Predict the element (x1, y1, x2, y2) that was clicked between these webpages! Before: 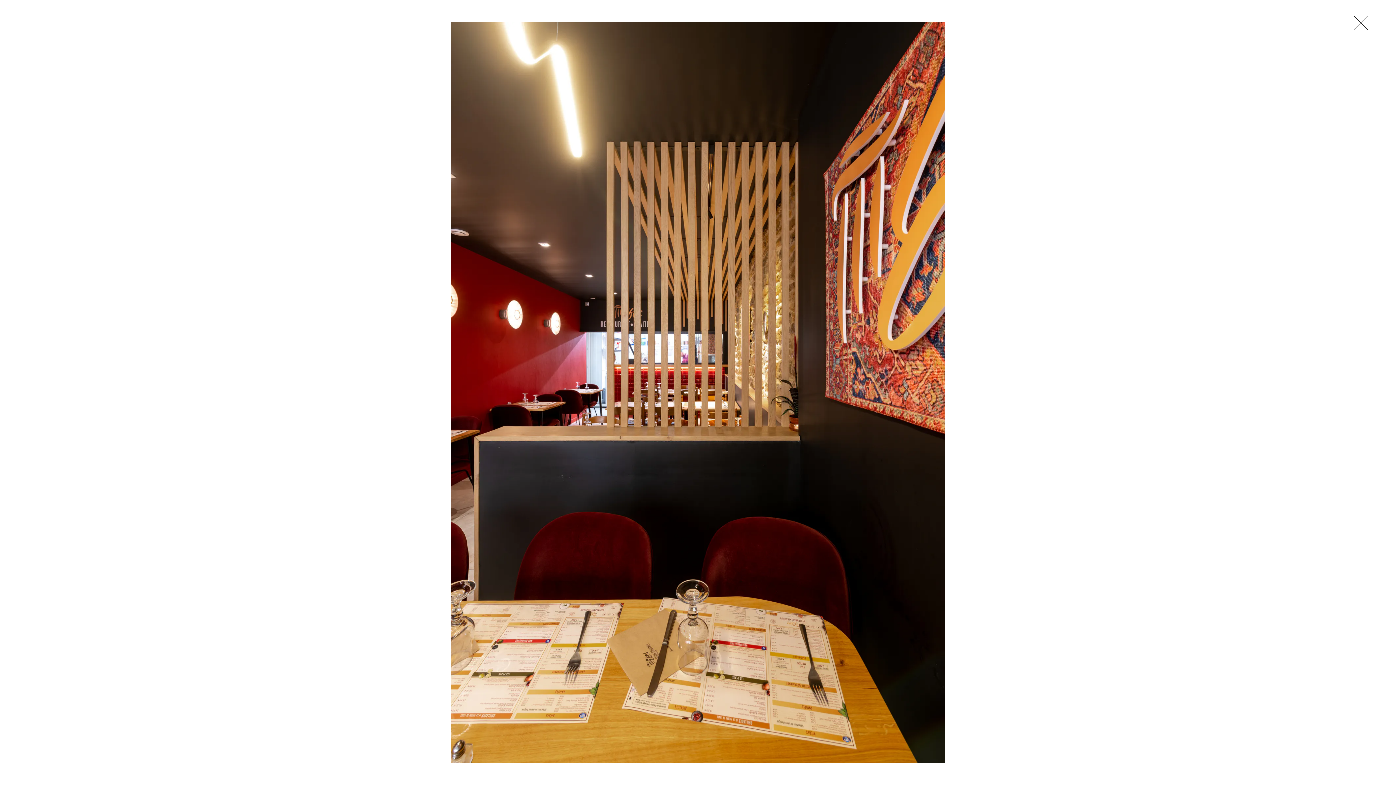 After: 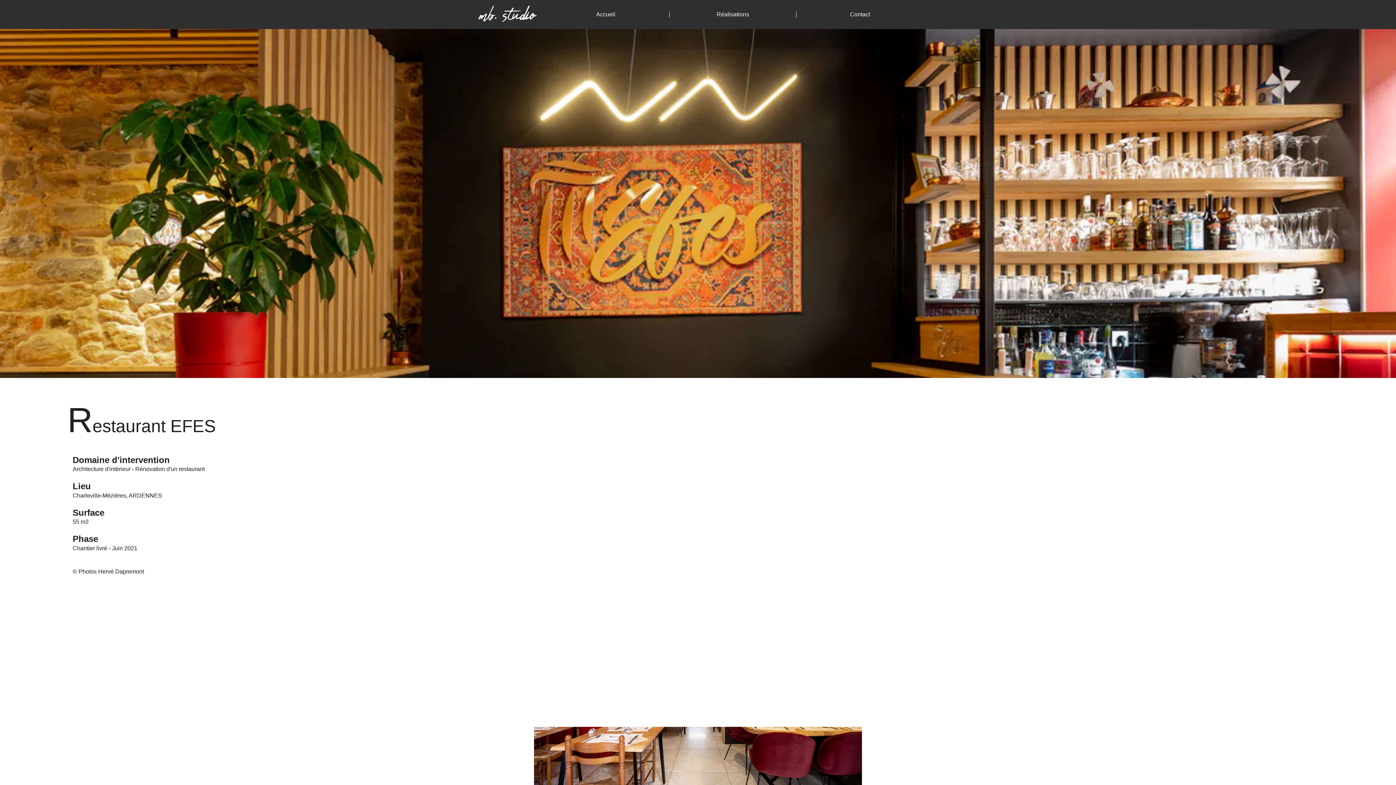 Action: bbox: (1353, 15, 1368, 31)